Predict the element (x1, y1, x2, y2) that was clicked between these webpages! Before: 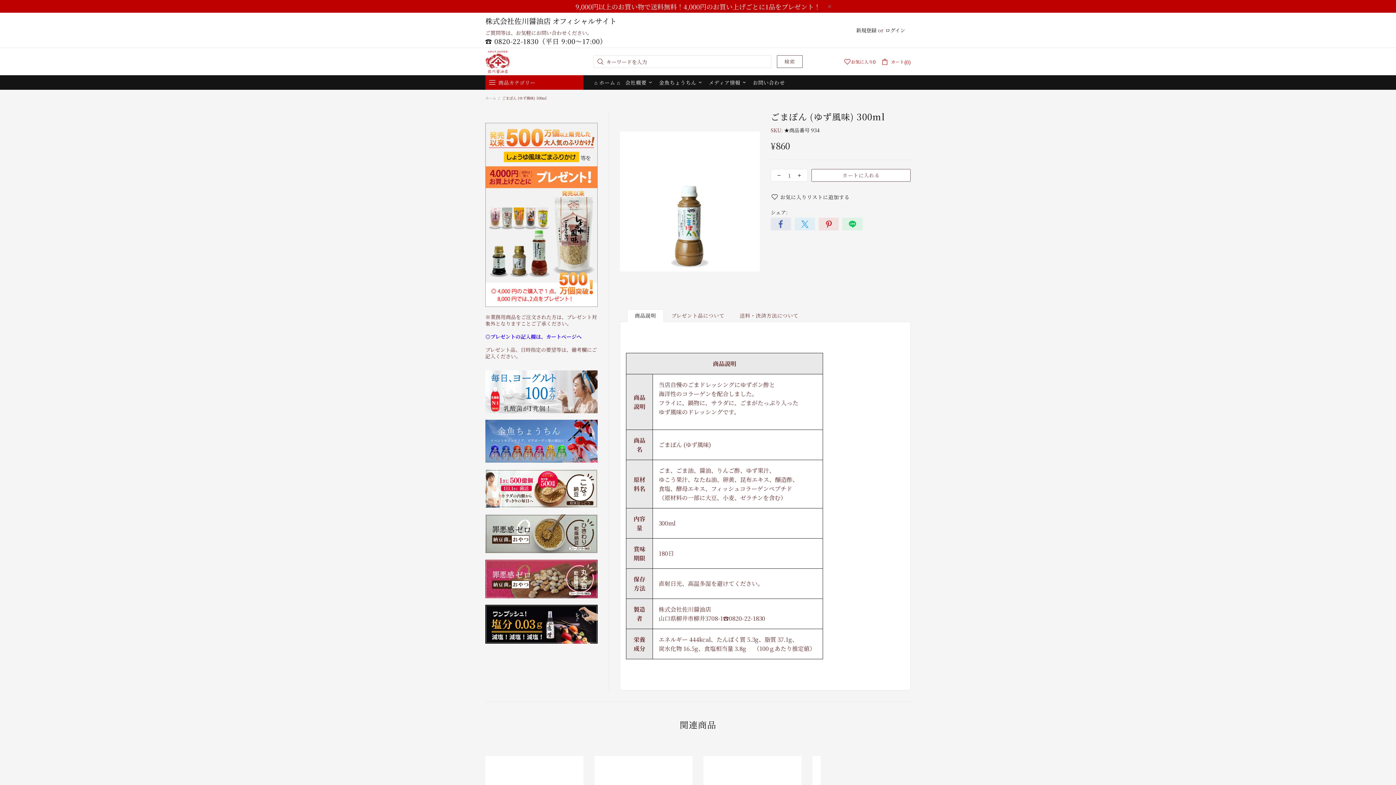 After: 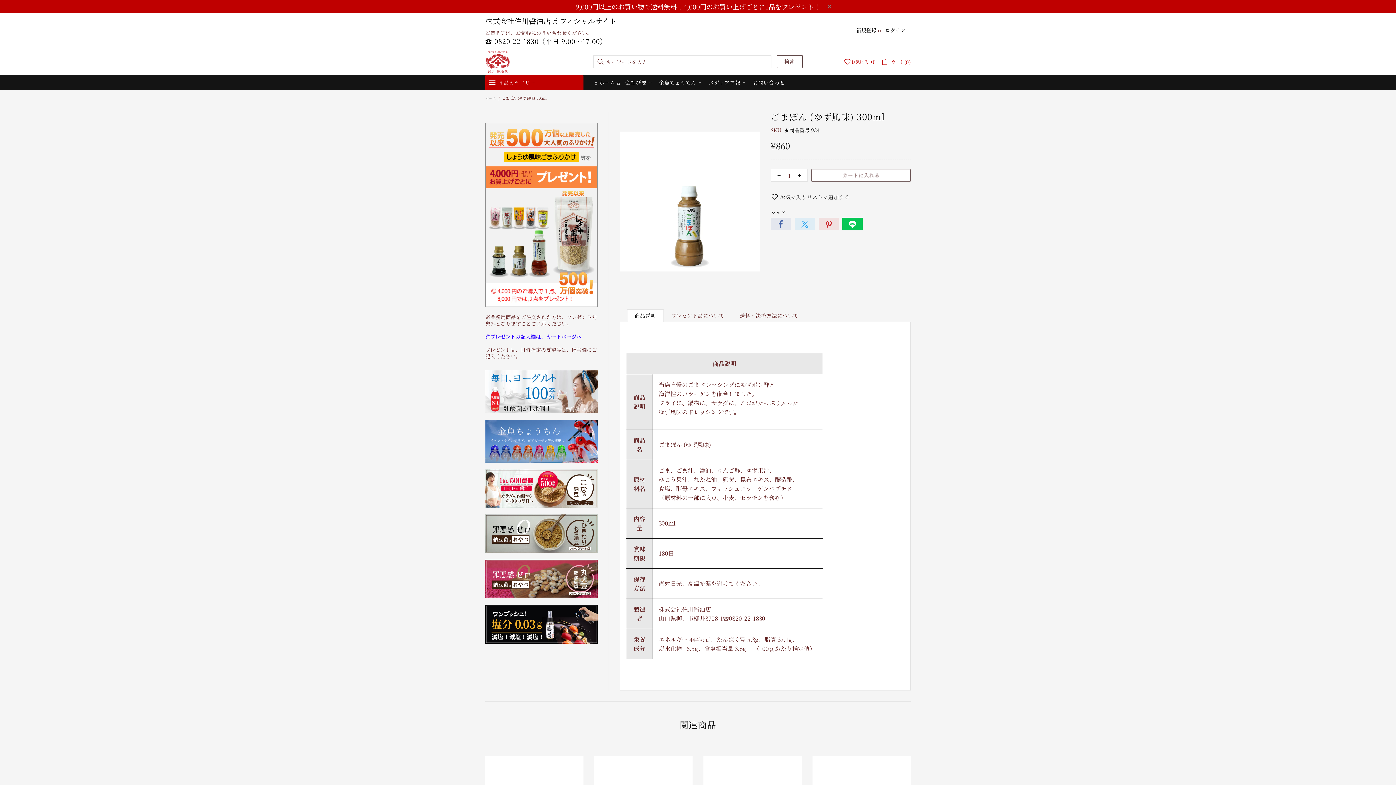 Action: bbox: (842, 217, 863, 230)